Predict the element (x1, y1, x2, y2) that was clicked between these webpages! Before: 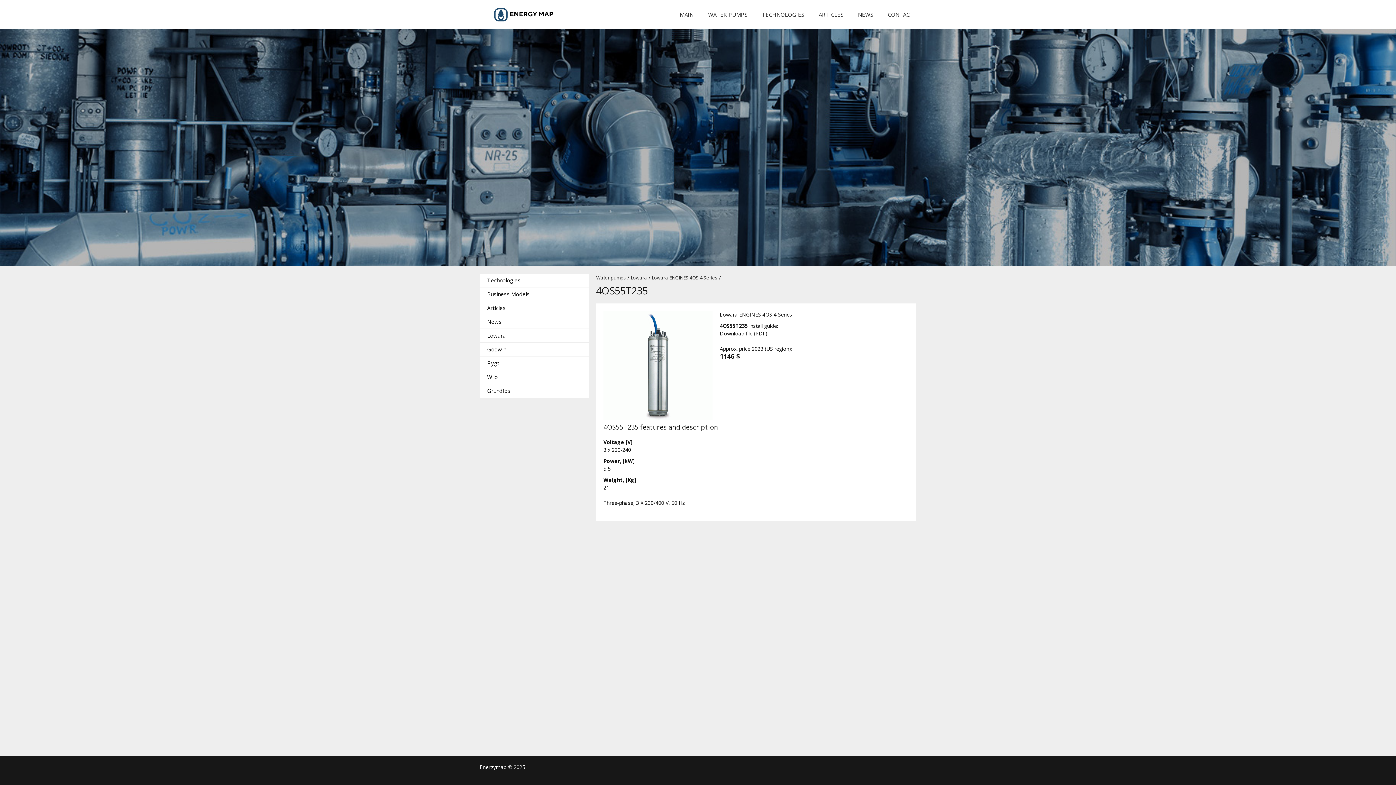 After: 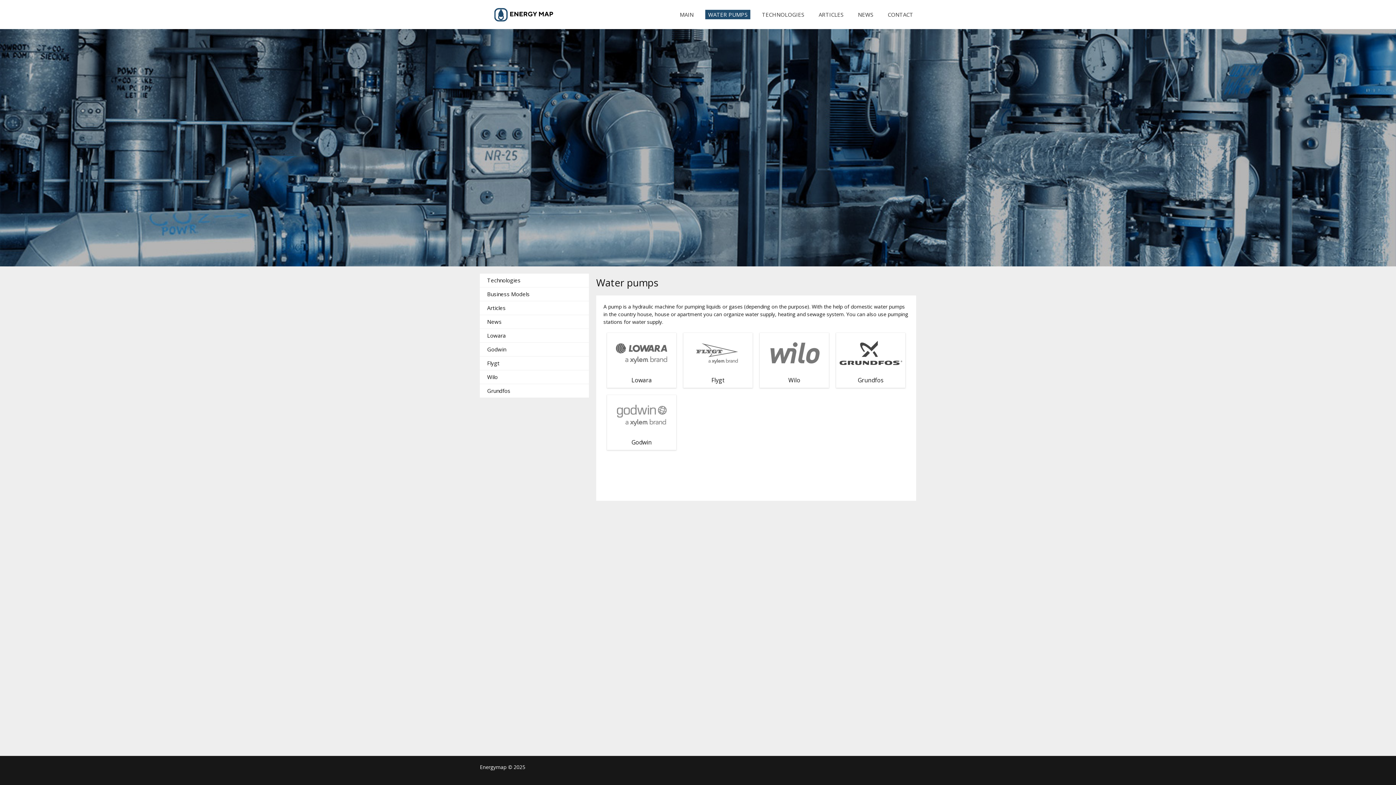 Action: label: Water pumps bbox: (596, 274, 626, 281)